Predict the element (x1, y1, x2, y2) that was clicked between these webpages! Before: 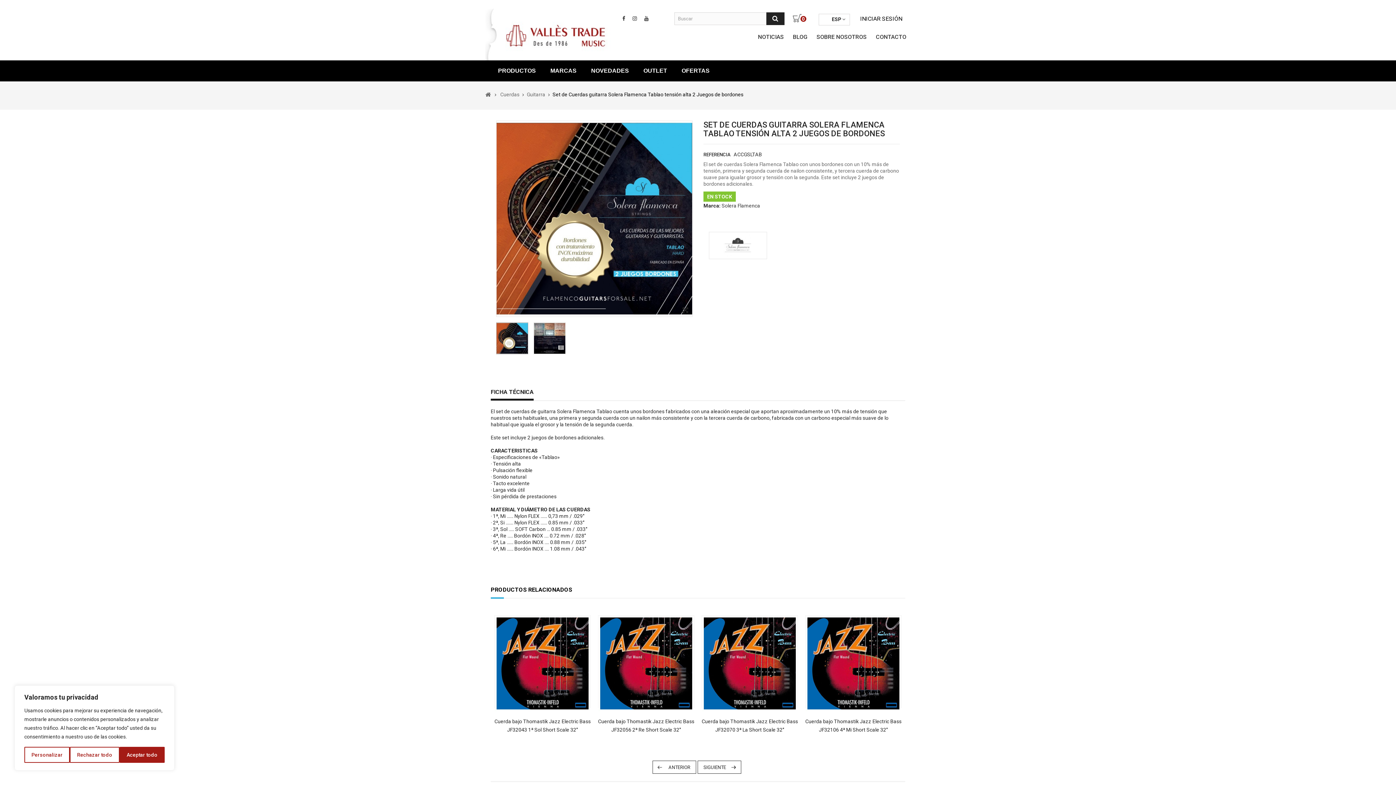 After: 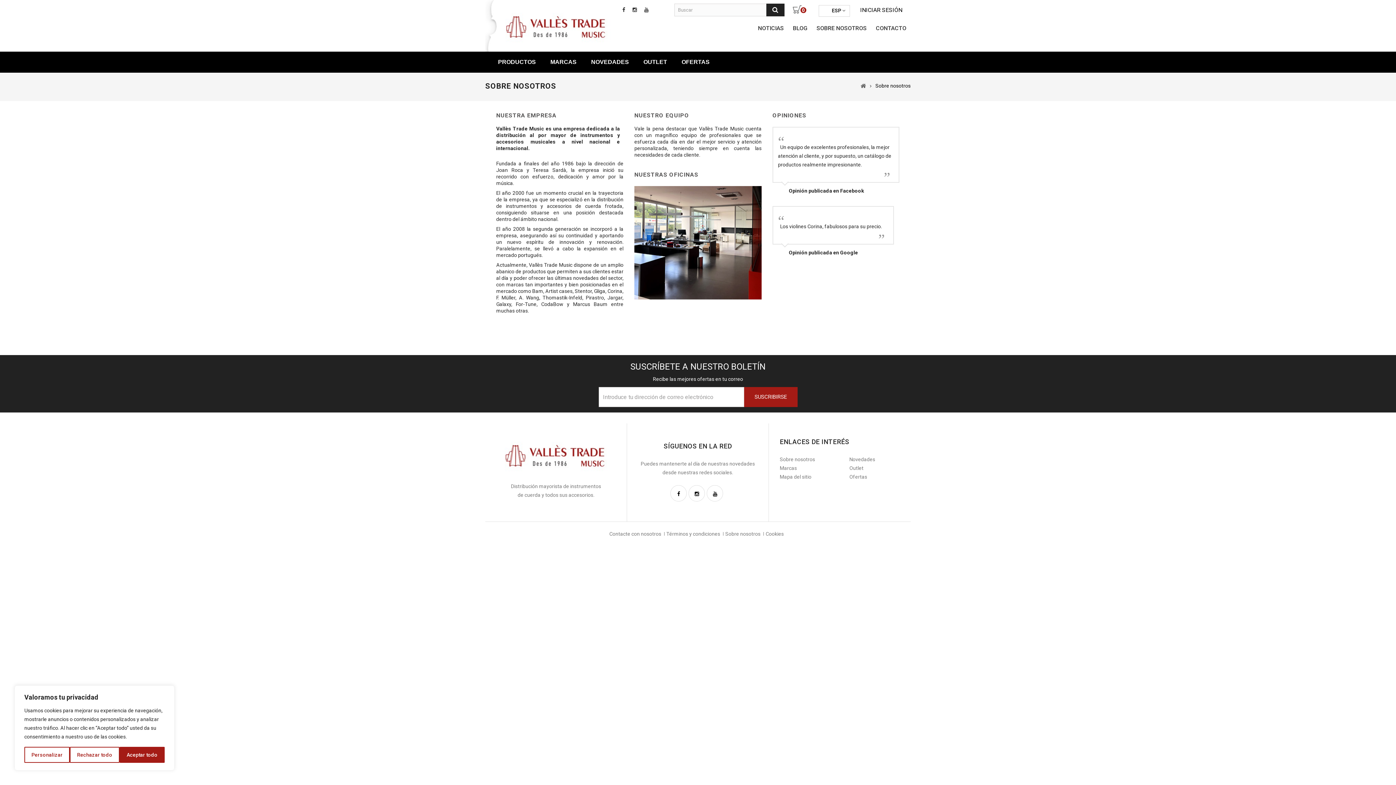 Action: bbox: (816, 33, 866, 40) label: SOBRE NOSOTROS